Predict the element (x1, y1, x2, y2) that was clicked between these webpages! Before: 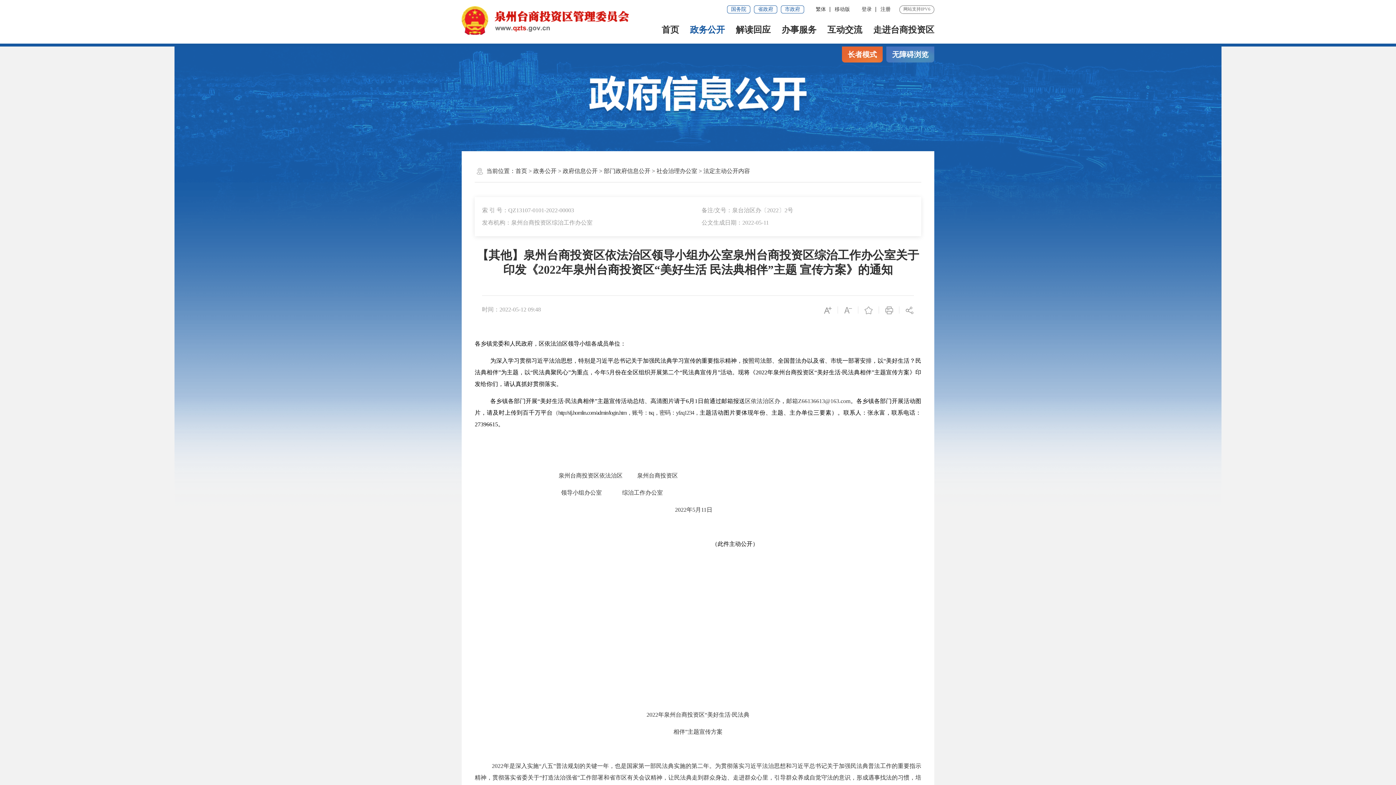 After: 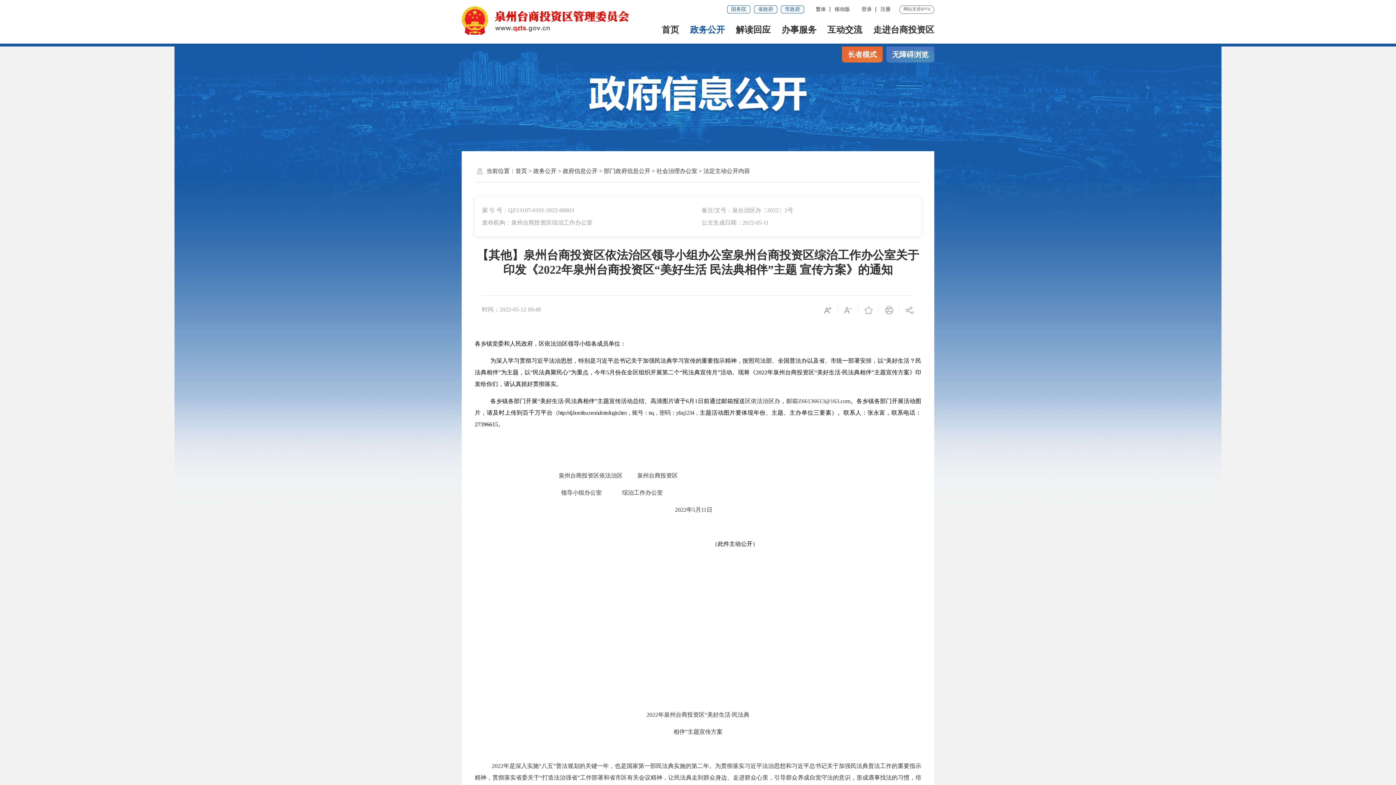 Action: label: 市政府 bbox: (781, 5, 804, 13)